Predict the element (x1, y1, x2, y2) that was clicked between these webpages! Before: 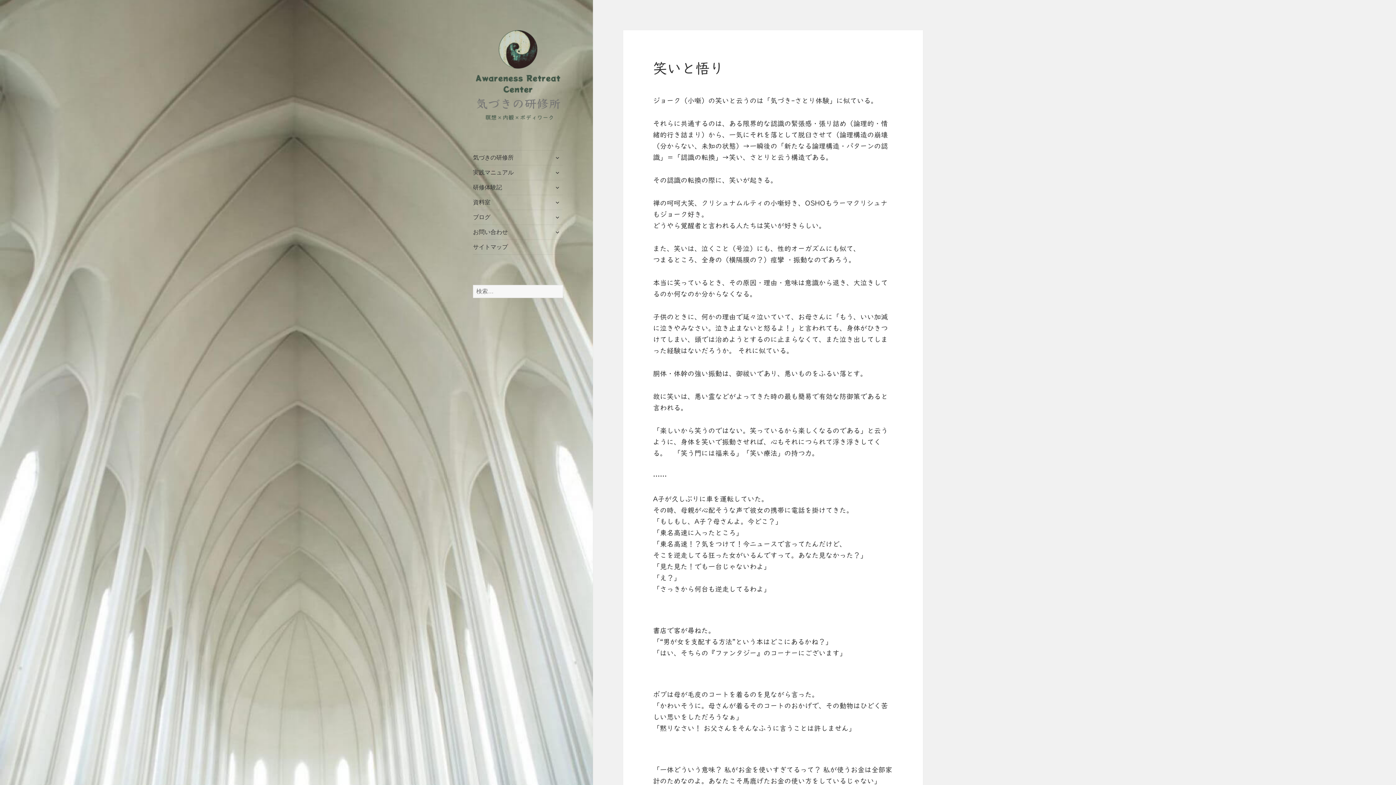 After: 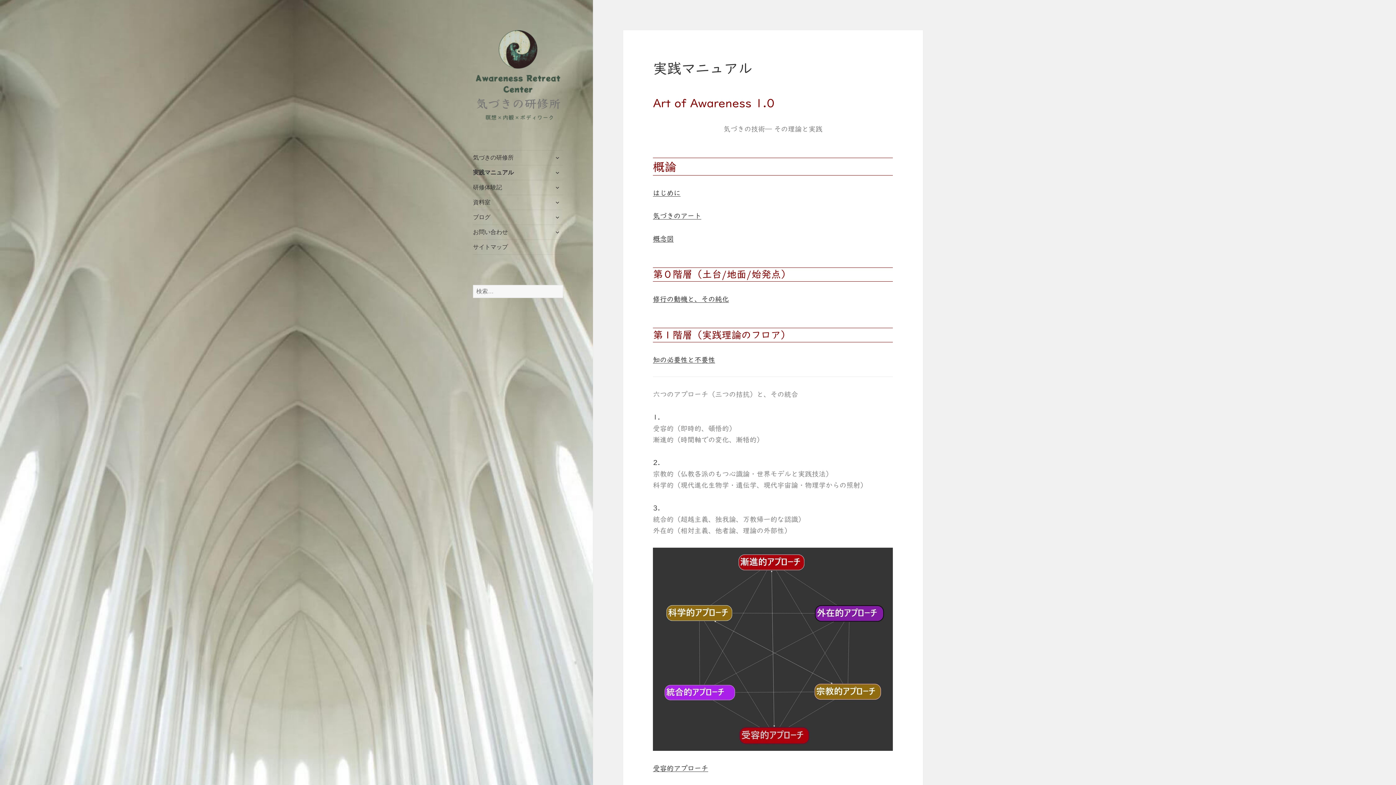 Action: label: 実践マニュアル bbox: (473, 165, 563, 180)